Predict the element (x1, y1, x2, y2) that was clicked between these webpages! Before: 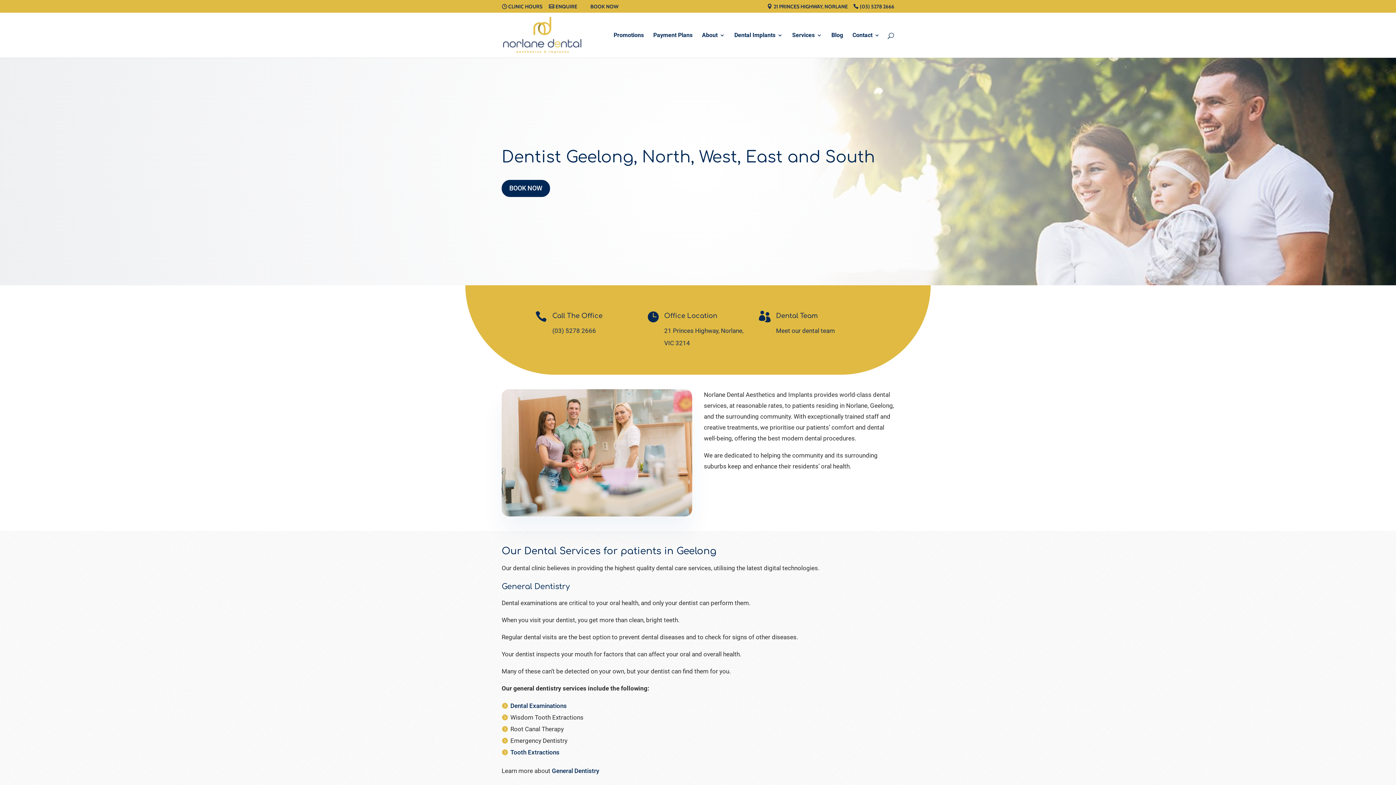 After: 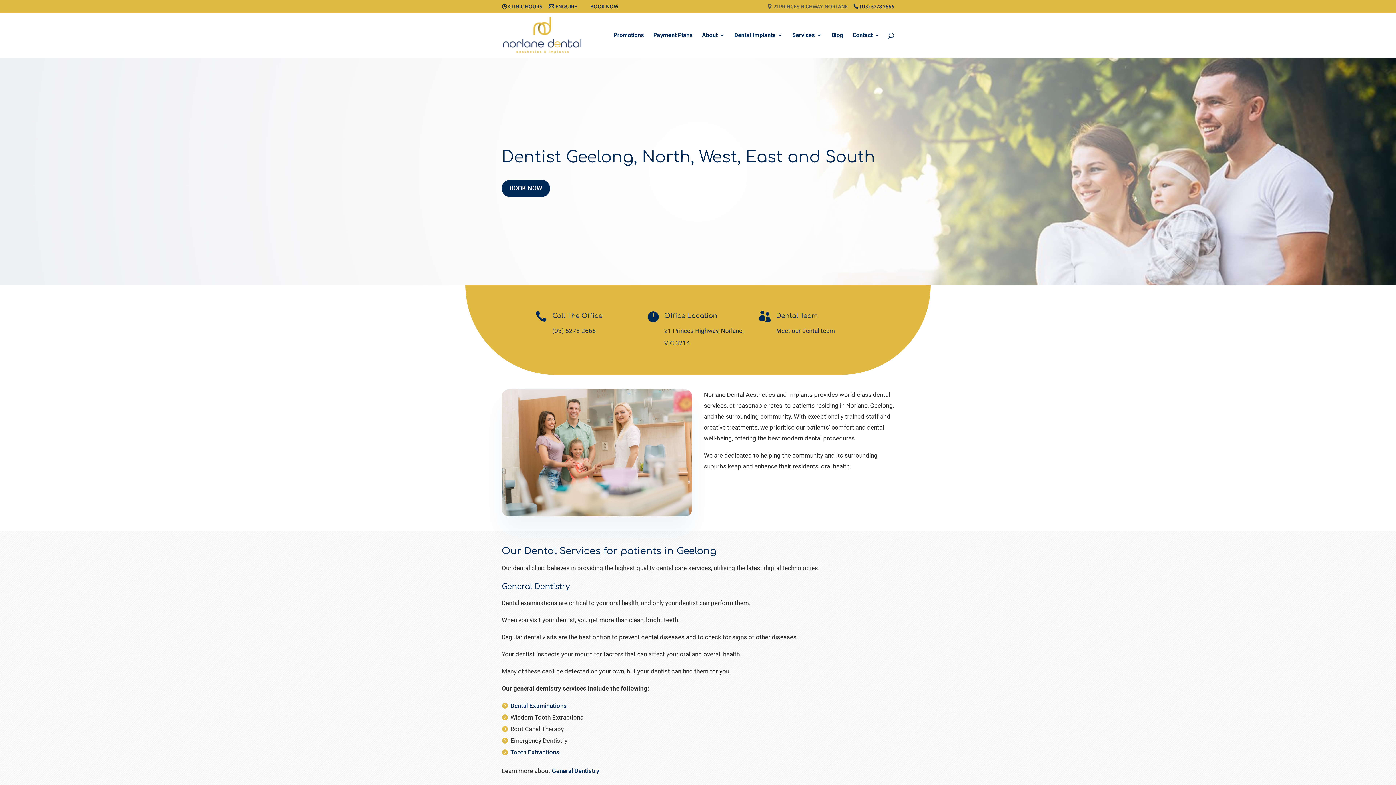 Action: label: 21 PRINCES HIGHWAY, NORLANE bbox: (767, 3, 848, 12)